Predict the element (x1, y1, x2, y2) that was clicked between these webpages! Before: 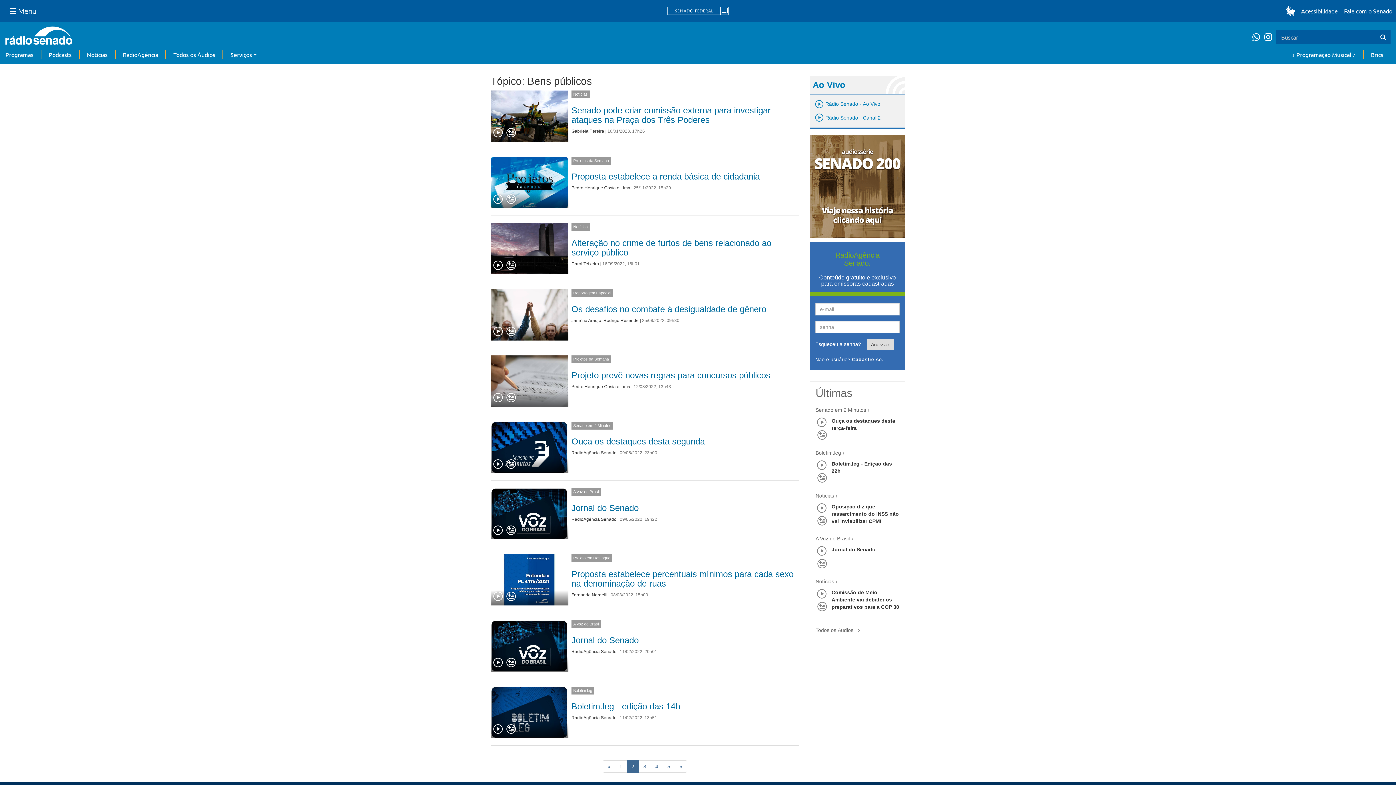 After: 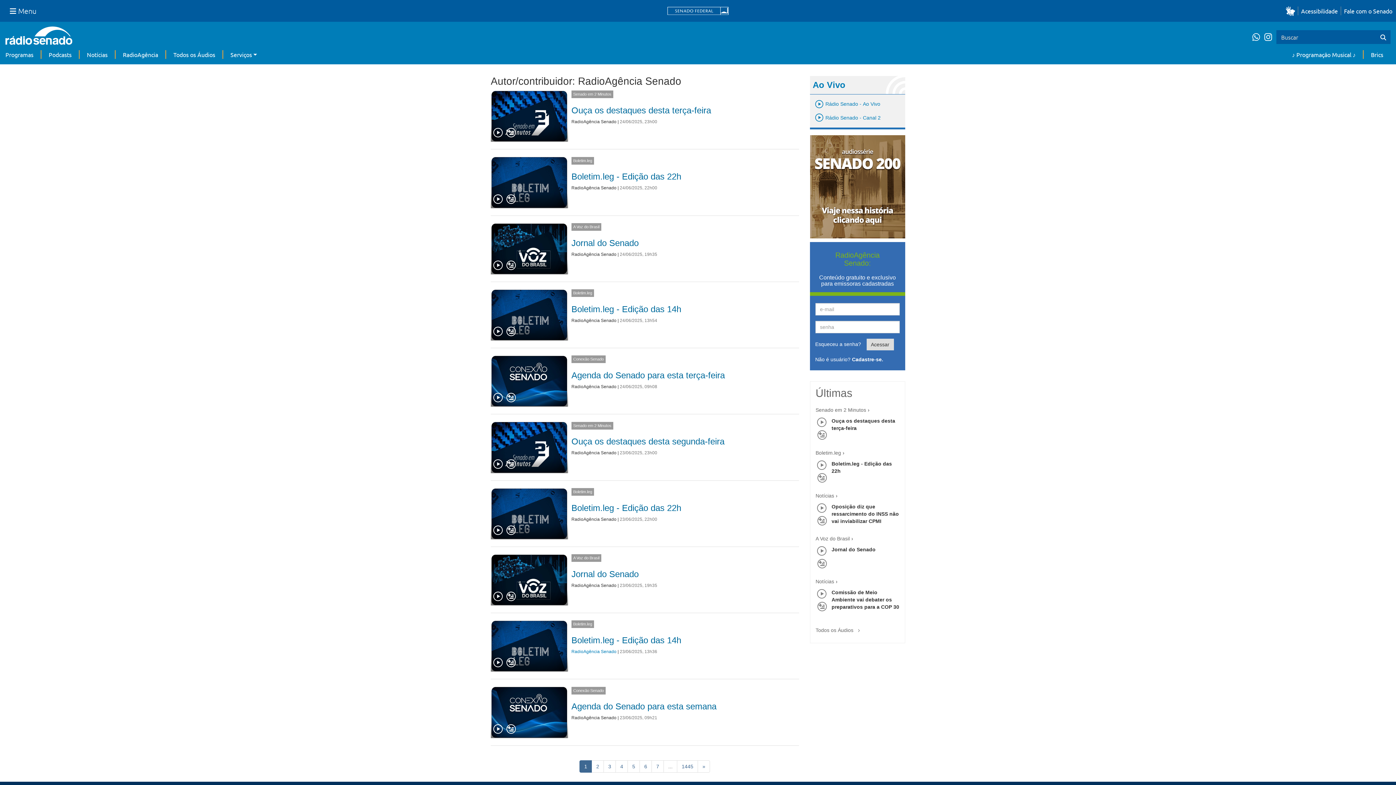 Action: bbox: (571, 649, 616, 654) label: RadioAgência Senado